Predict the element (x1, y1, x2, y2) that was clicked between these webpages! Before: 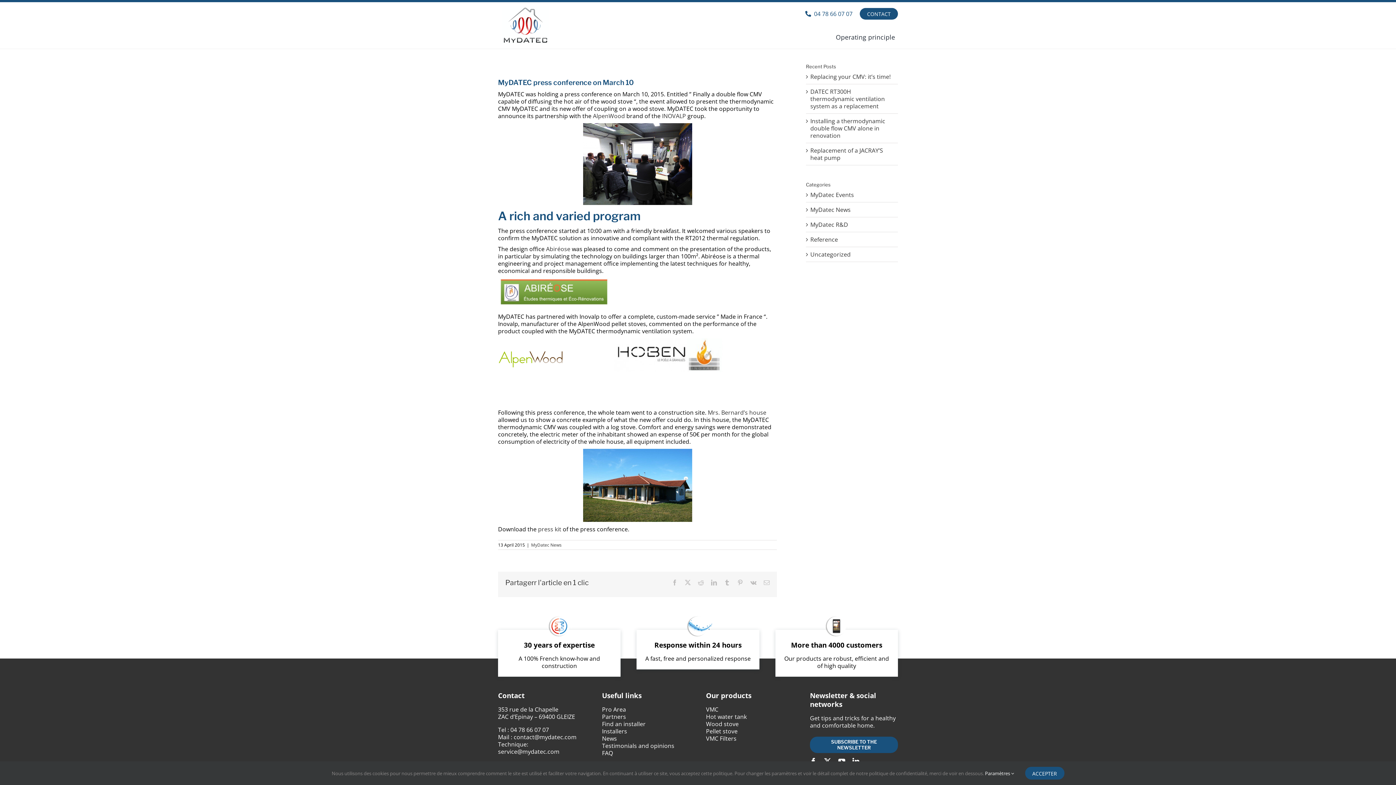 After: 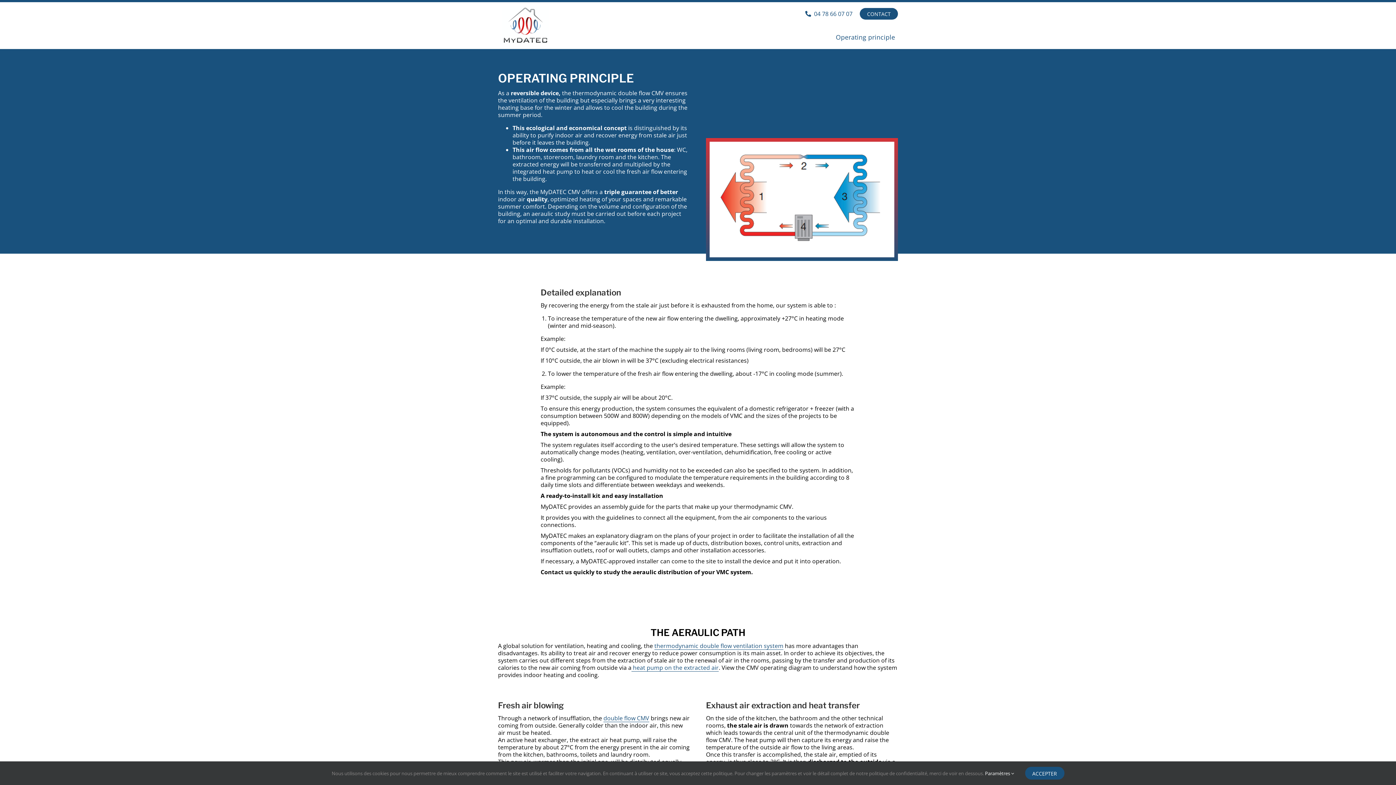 Action: label: Operating principle bbox: (833, 25, 898, 48)